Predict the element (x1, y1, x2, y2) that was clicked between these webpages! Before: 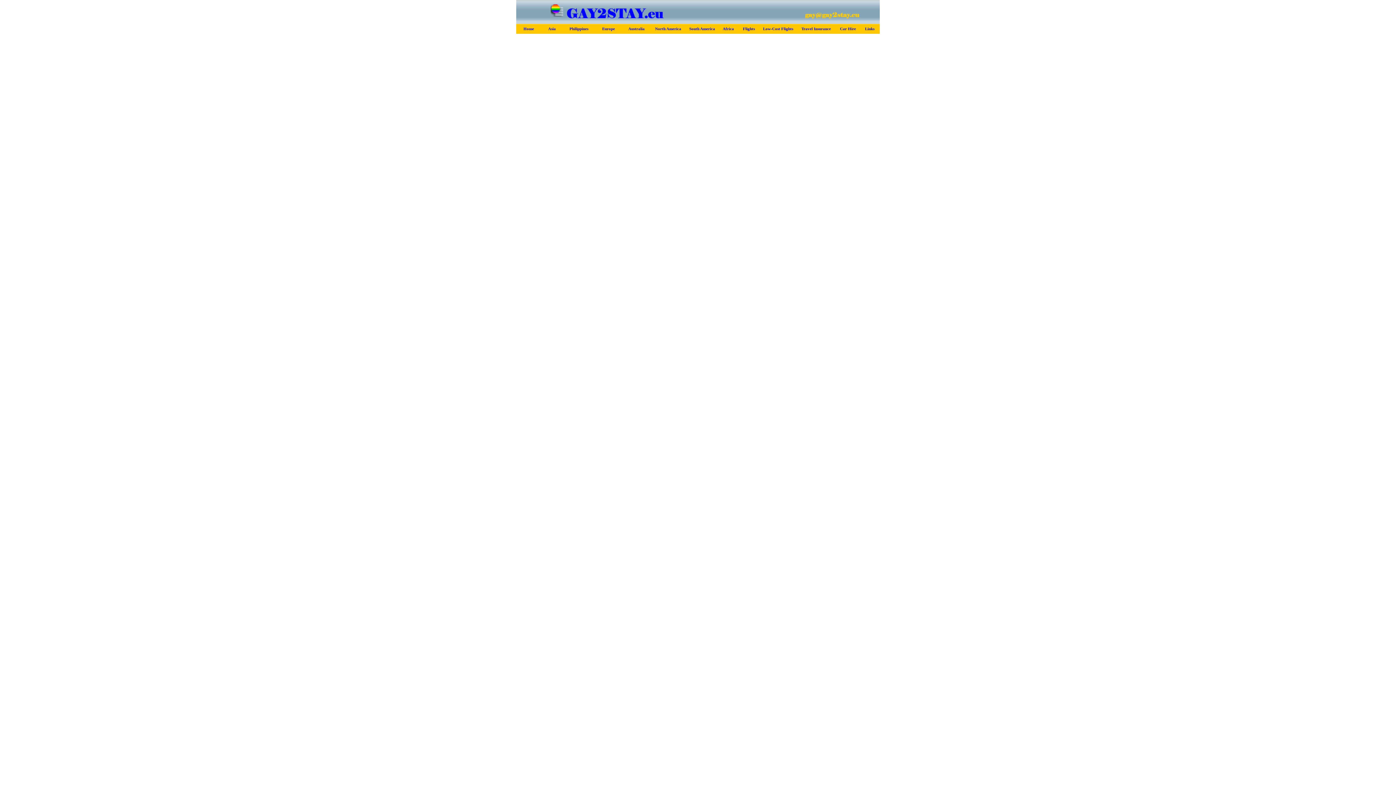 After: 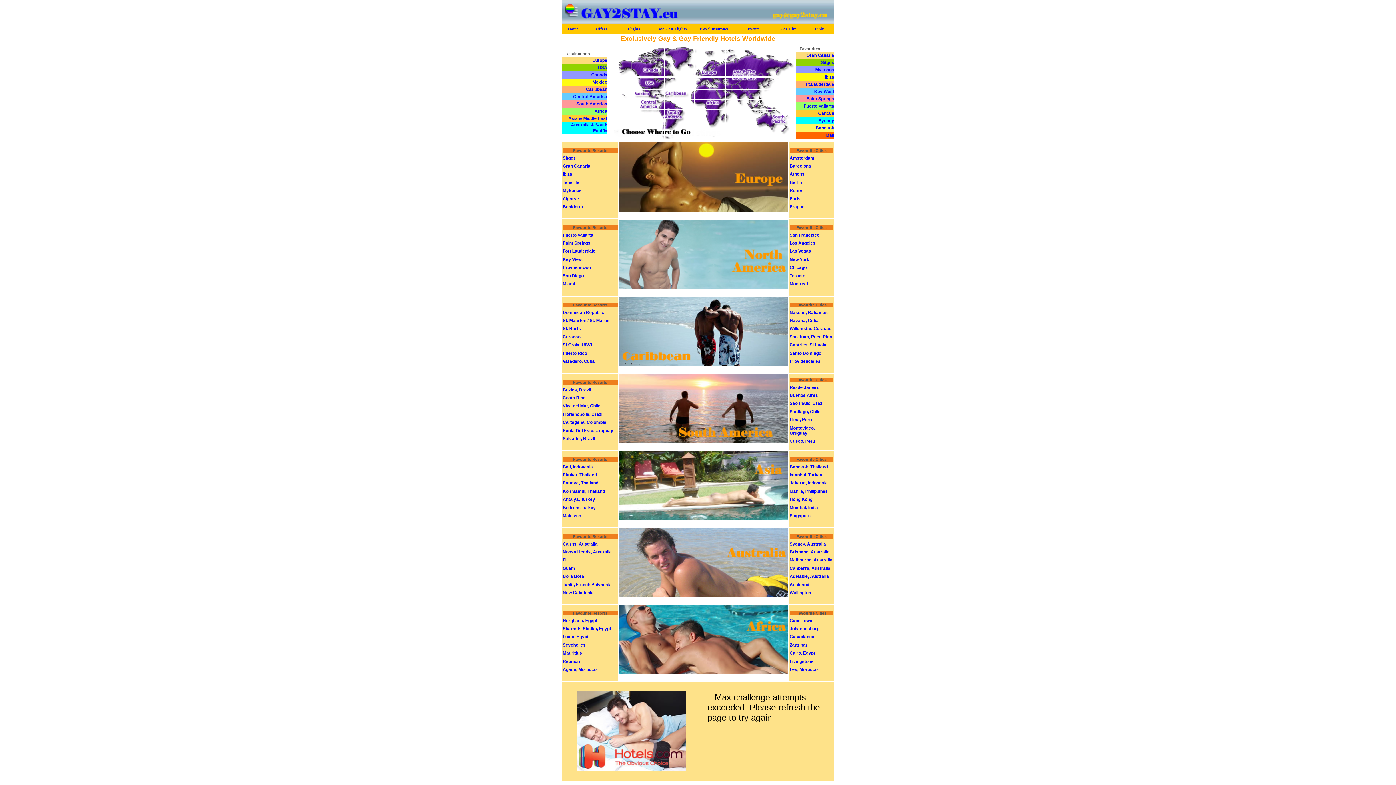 Action: bbox: (516, 20, 880, 24)